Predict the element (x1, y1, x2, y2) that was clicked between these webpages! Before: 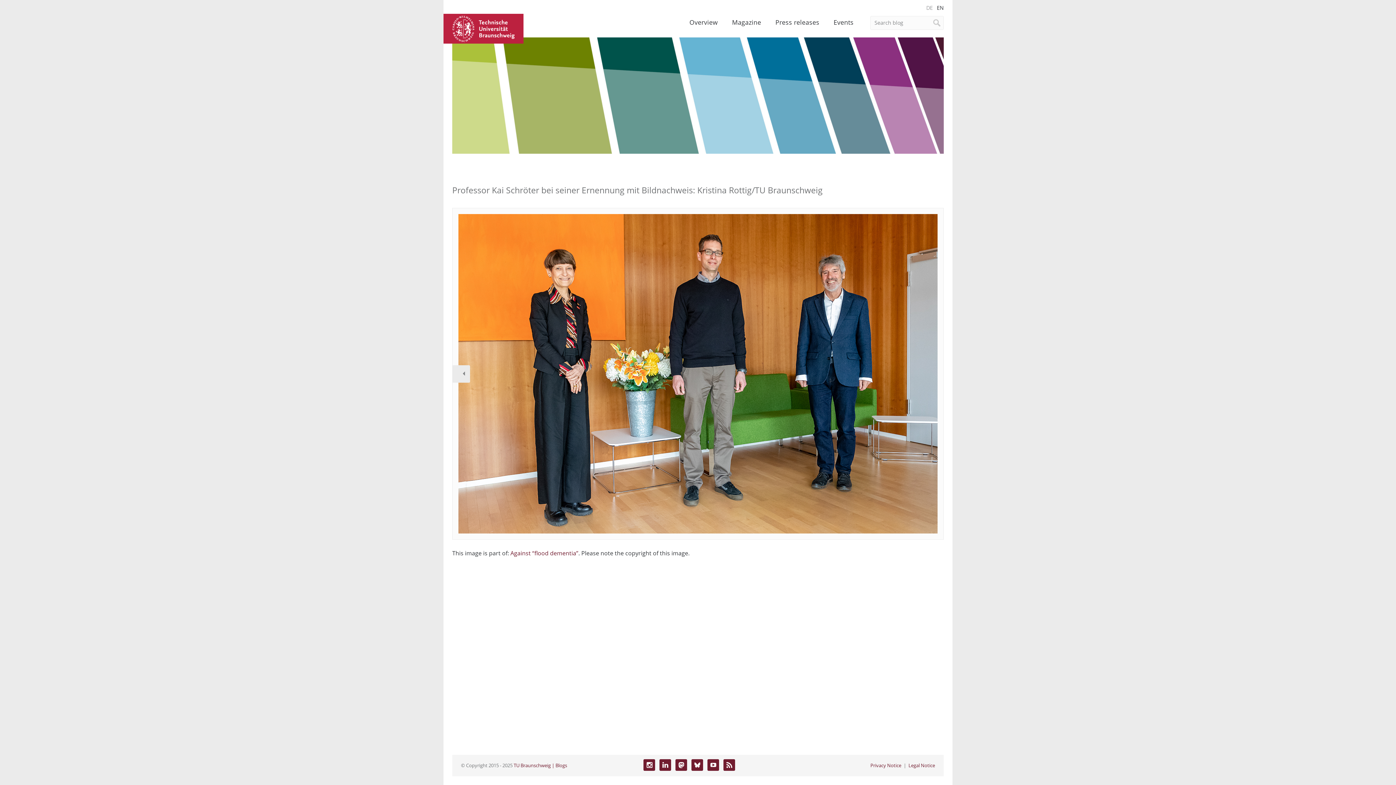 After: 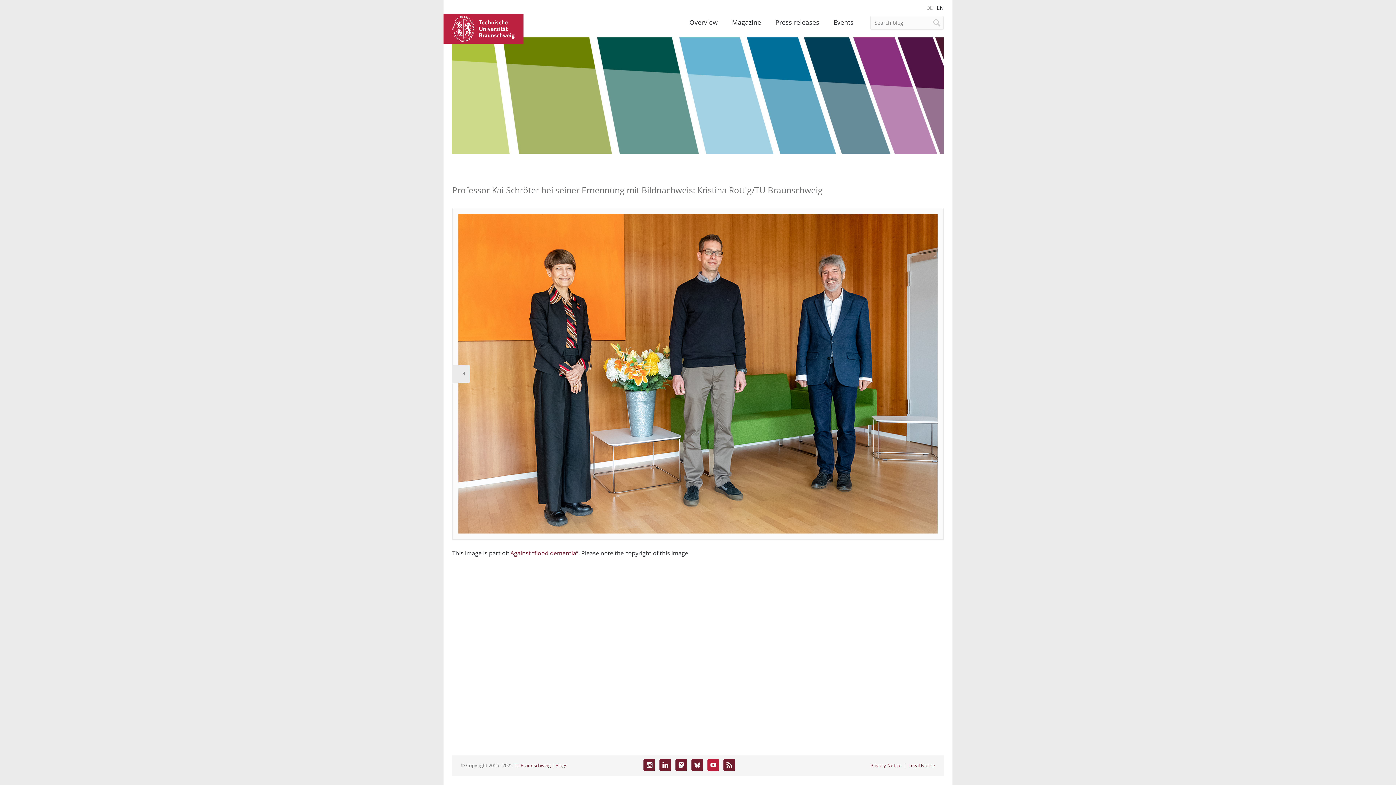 Action: label: YouTube bbox: (707, 759, 719, 771)